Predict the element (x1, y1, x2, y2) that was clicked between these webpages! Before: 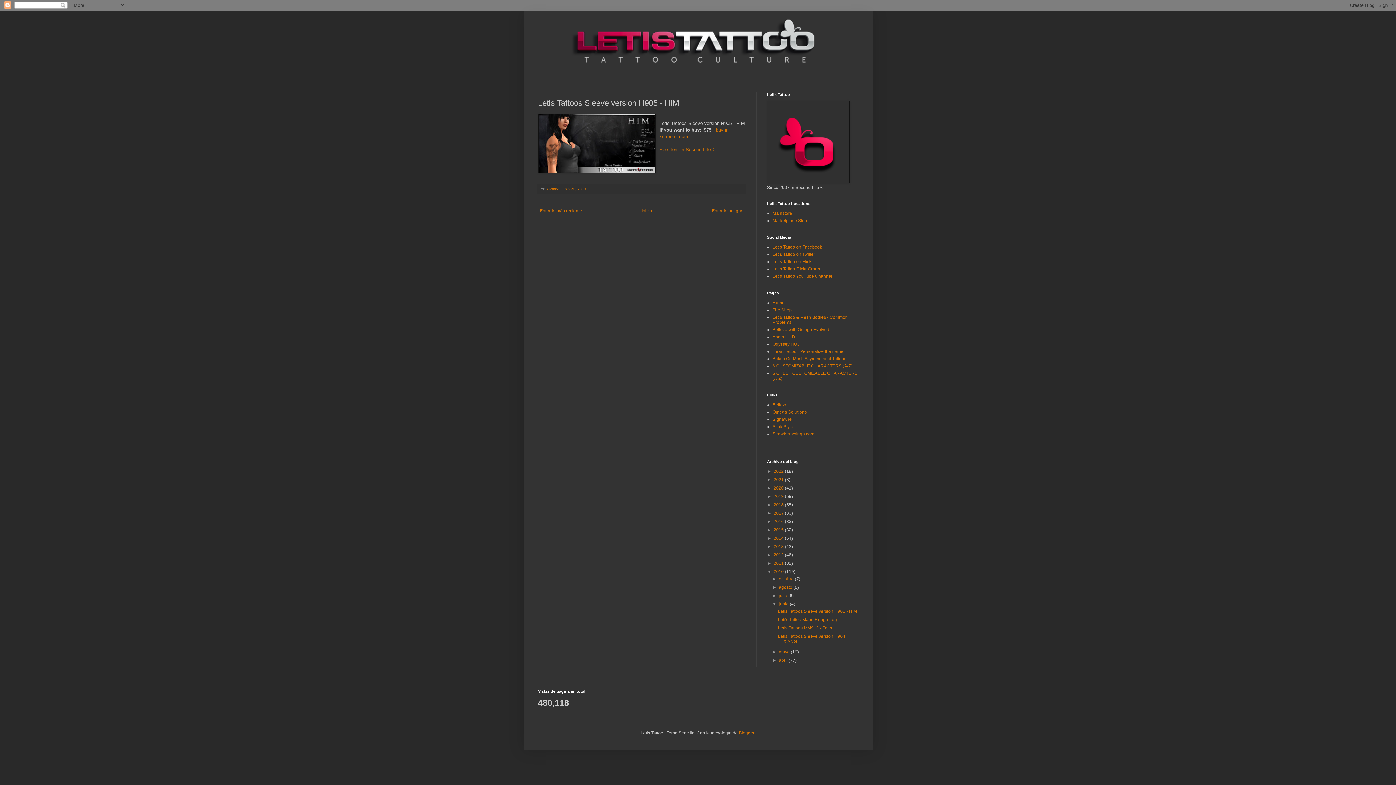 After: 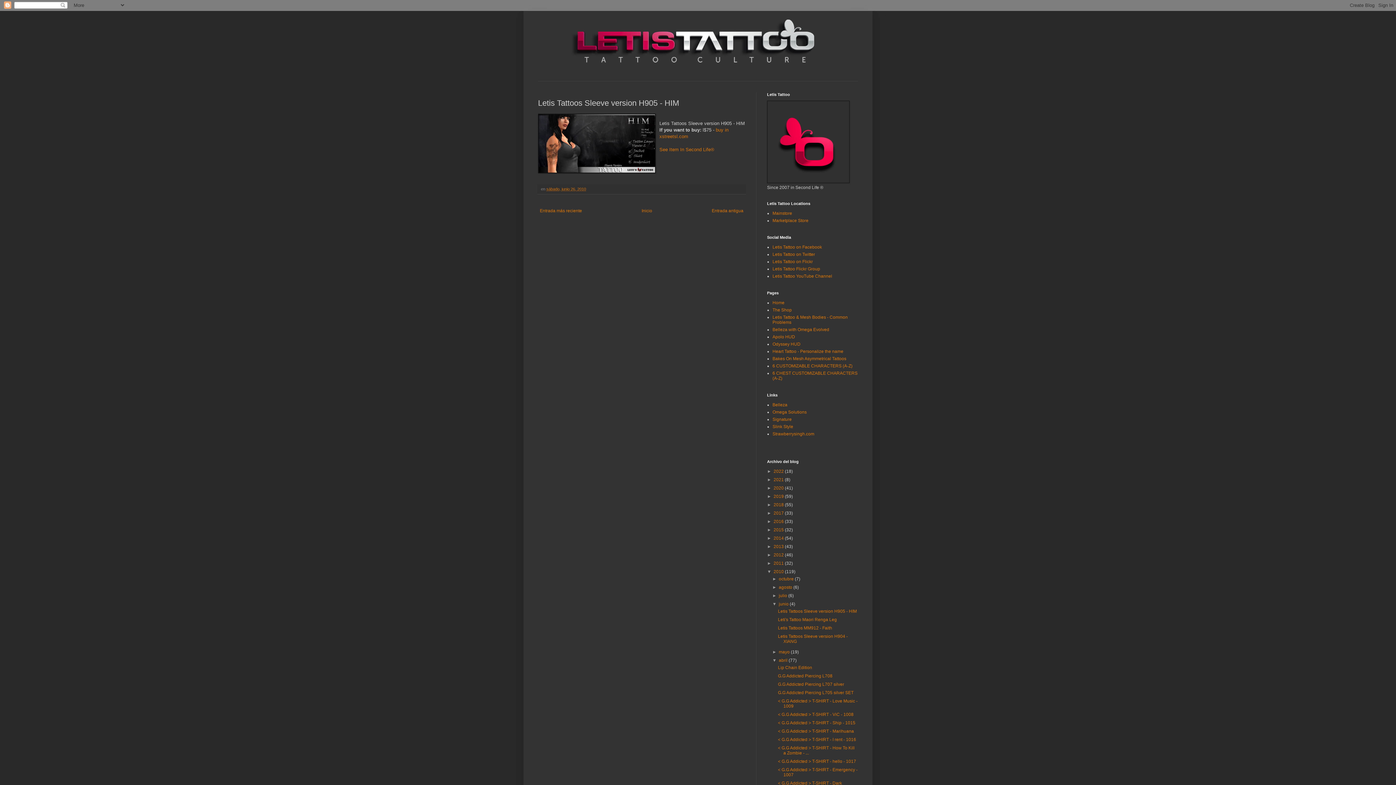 Action: label: ►   bbox: (772, 658, 779, 663)